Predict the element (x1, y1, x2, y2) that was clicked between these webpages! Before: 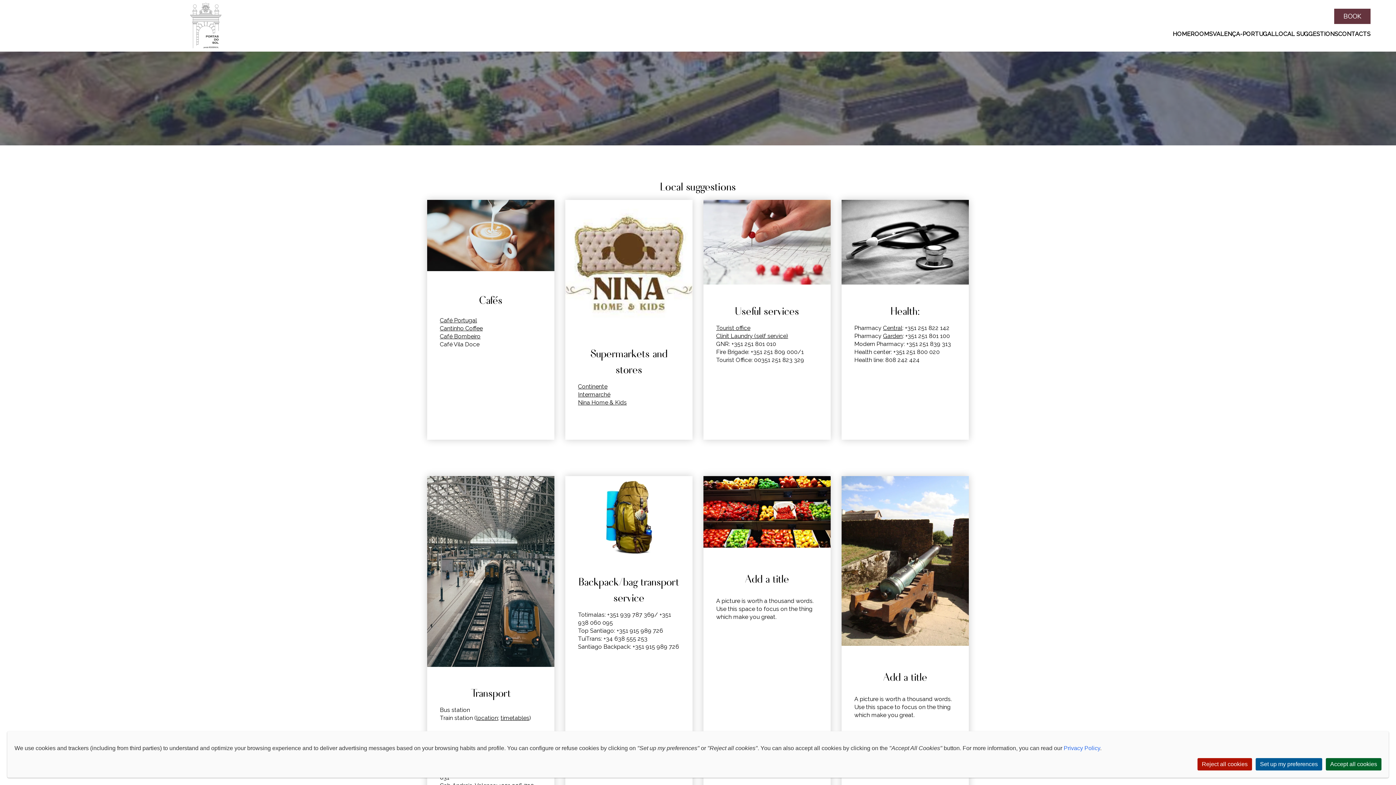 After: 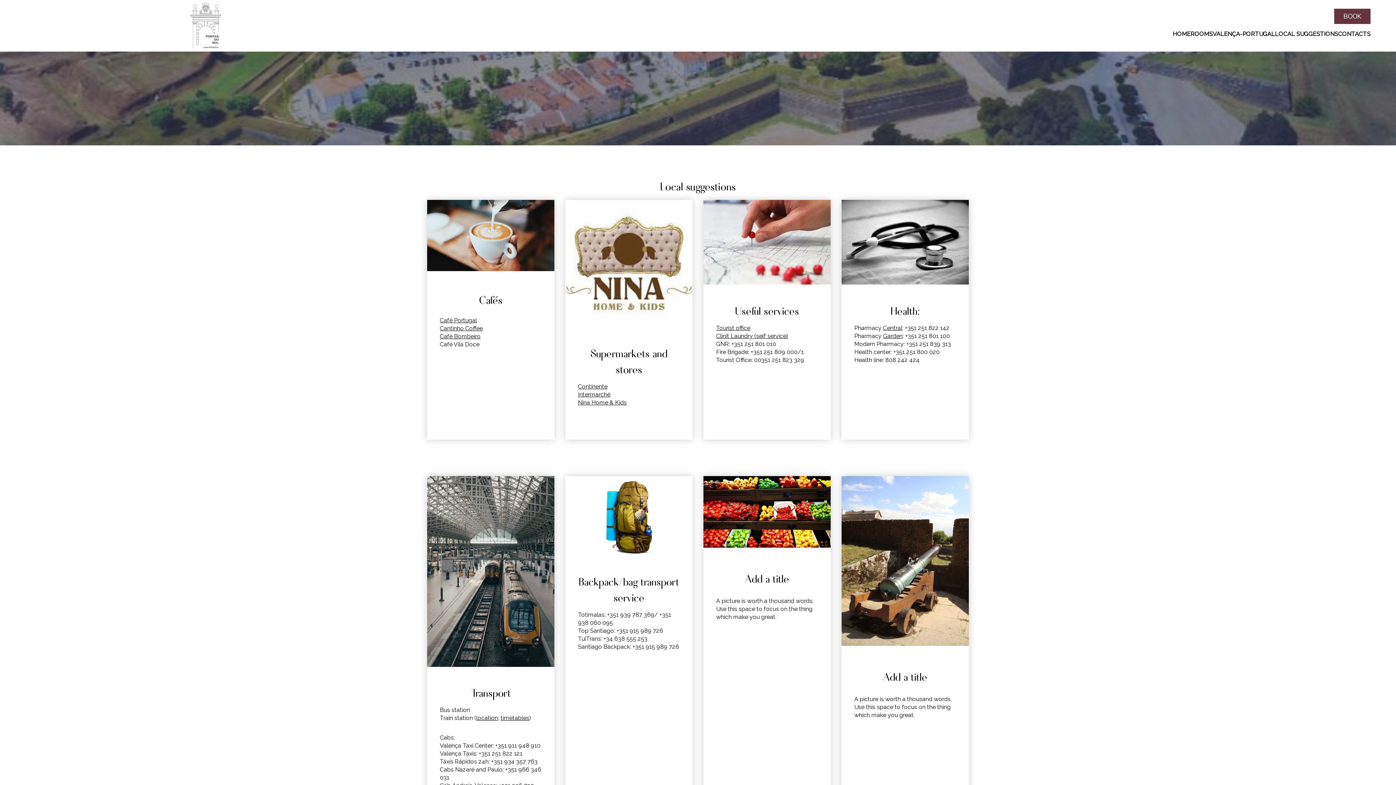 Action: bbox: (1197, 758, 1252, 770) label: Reject all cookies